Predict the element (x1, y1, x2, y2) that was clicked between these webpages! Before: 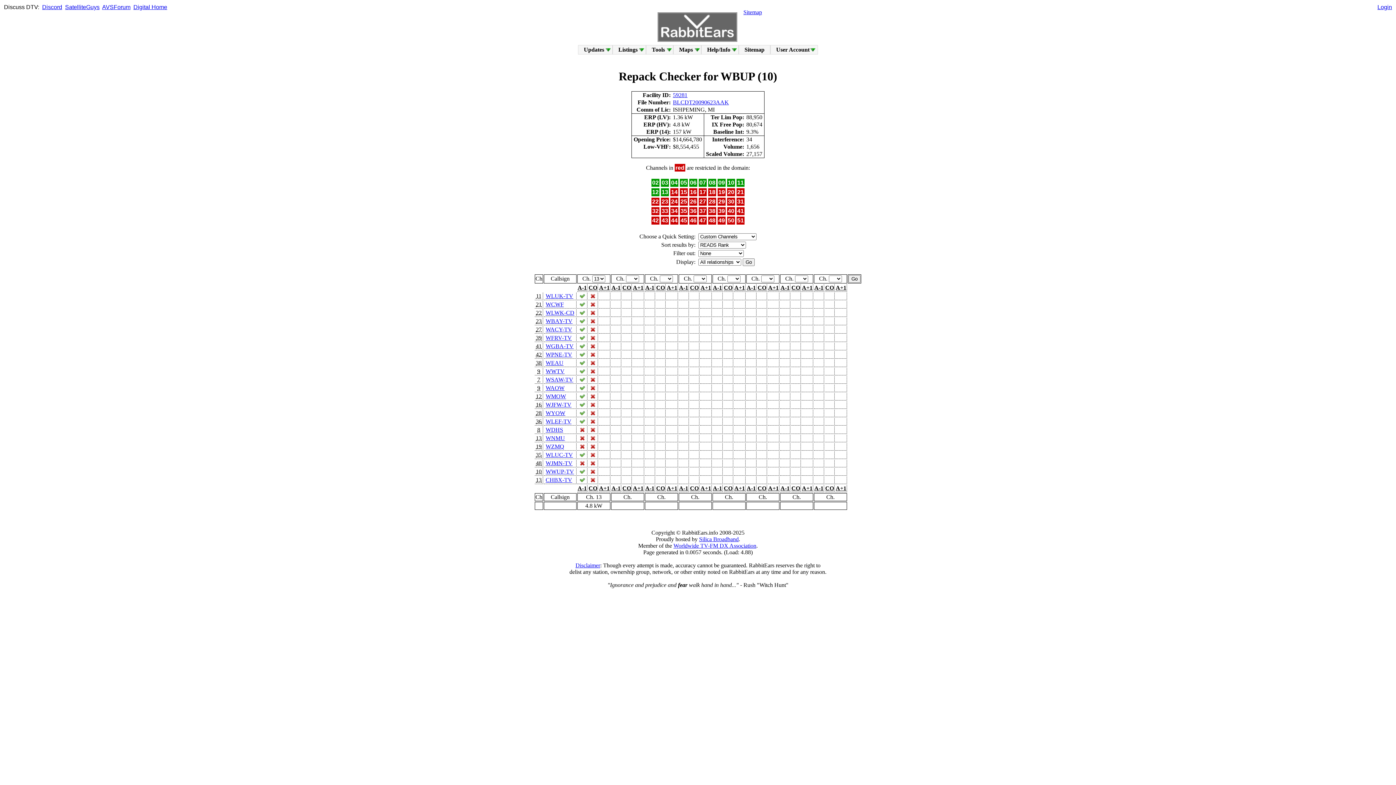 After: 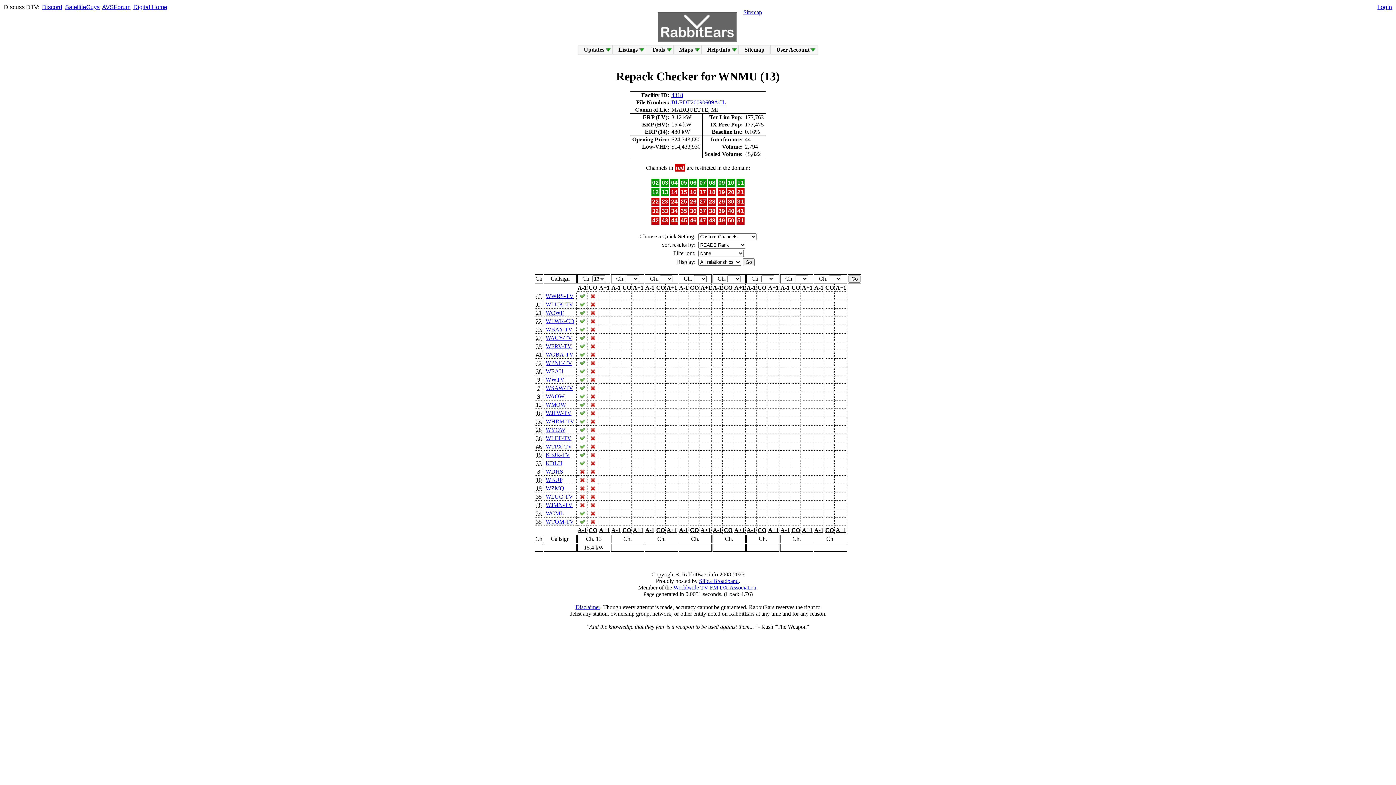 Action: bbox: (545, 435, 565, 441) label: WNMU